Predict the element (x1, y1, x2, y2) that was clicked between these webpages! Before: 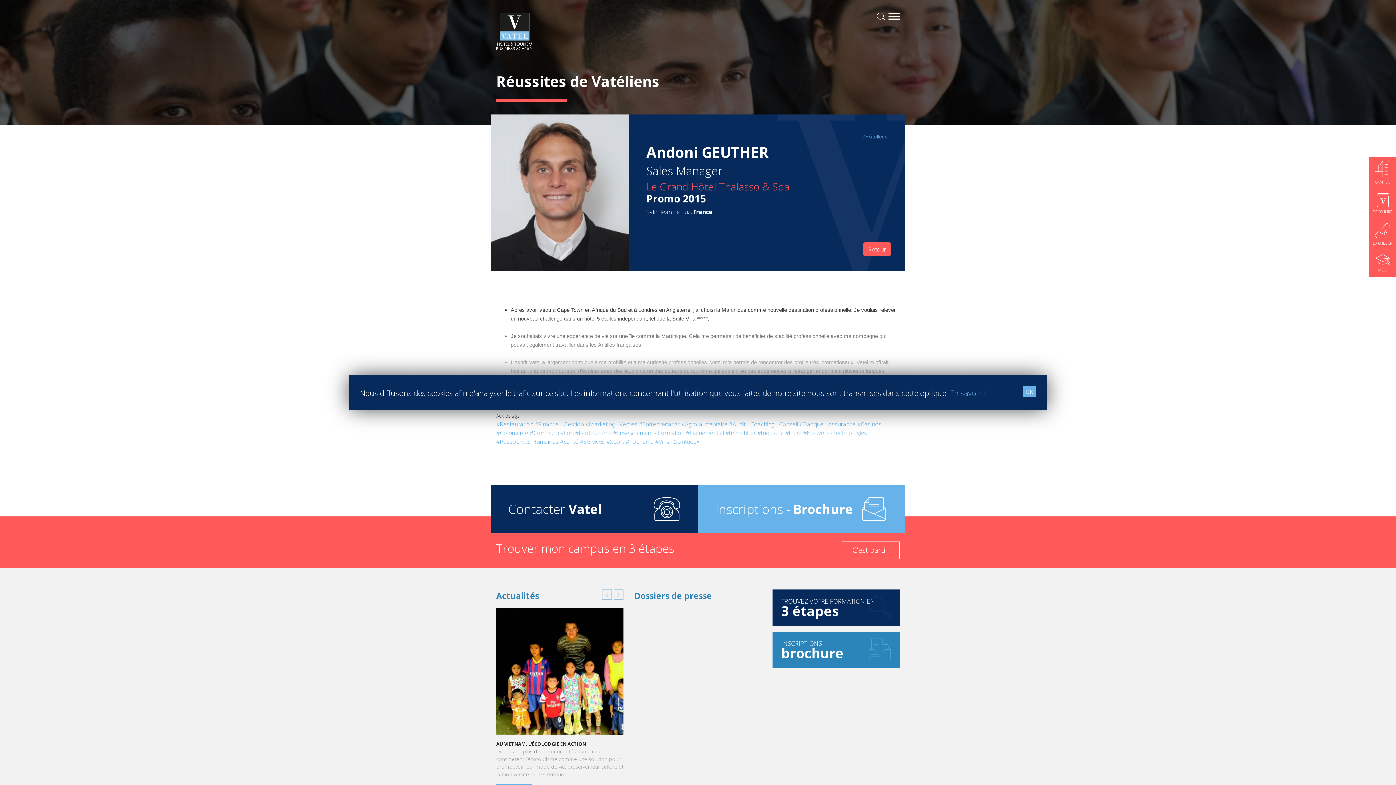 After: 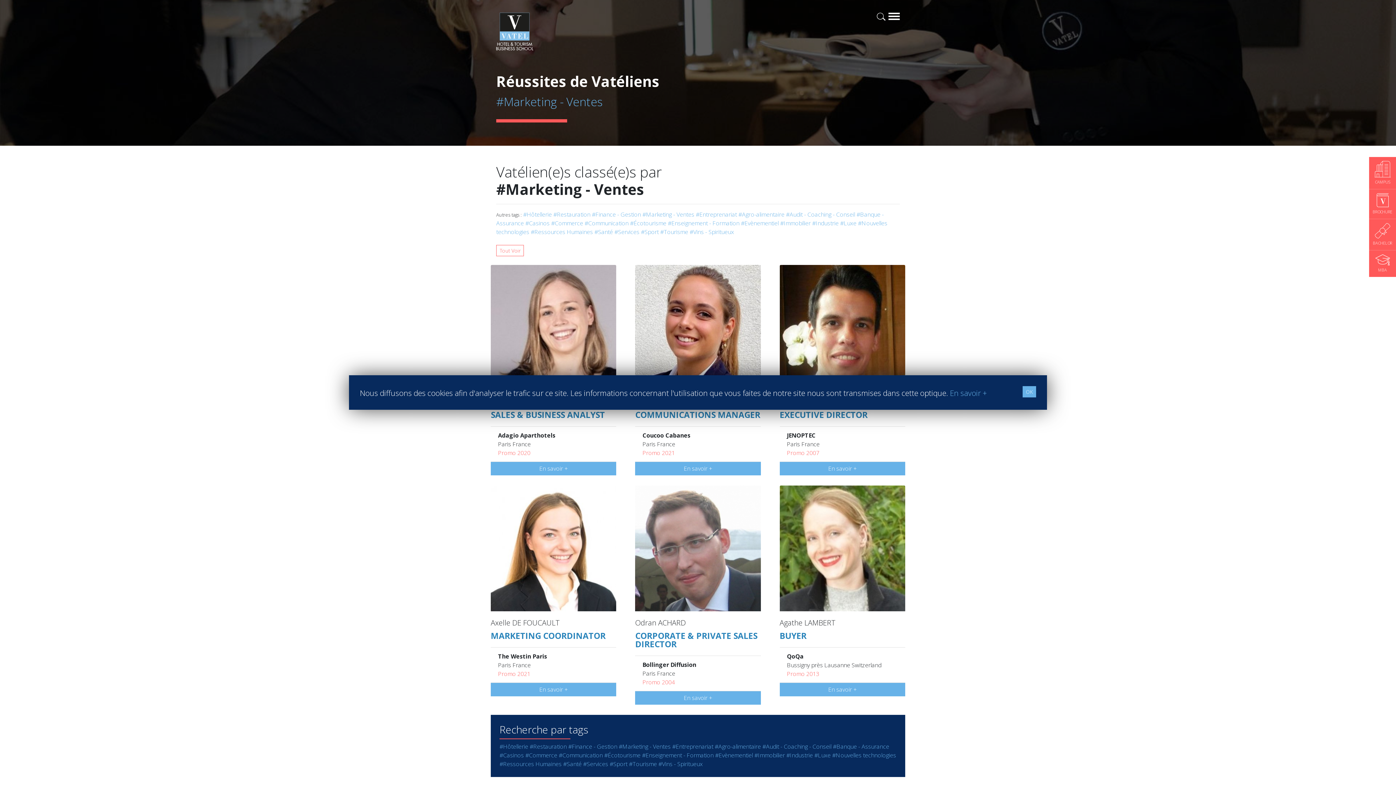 Action: label: #Marketing - Ventes bbox: (585, 420, 637, 428)